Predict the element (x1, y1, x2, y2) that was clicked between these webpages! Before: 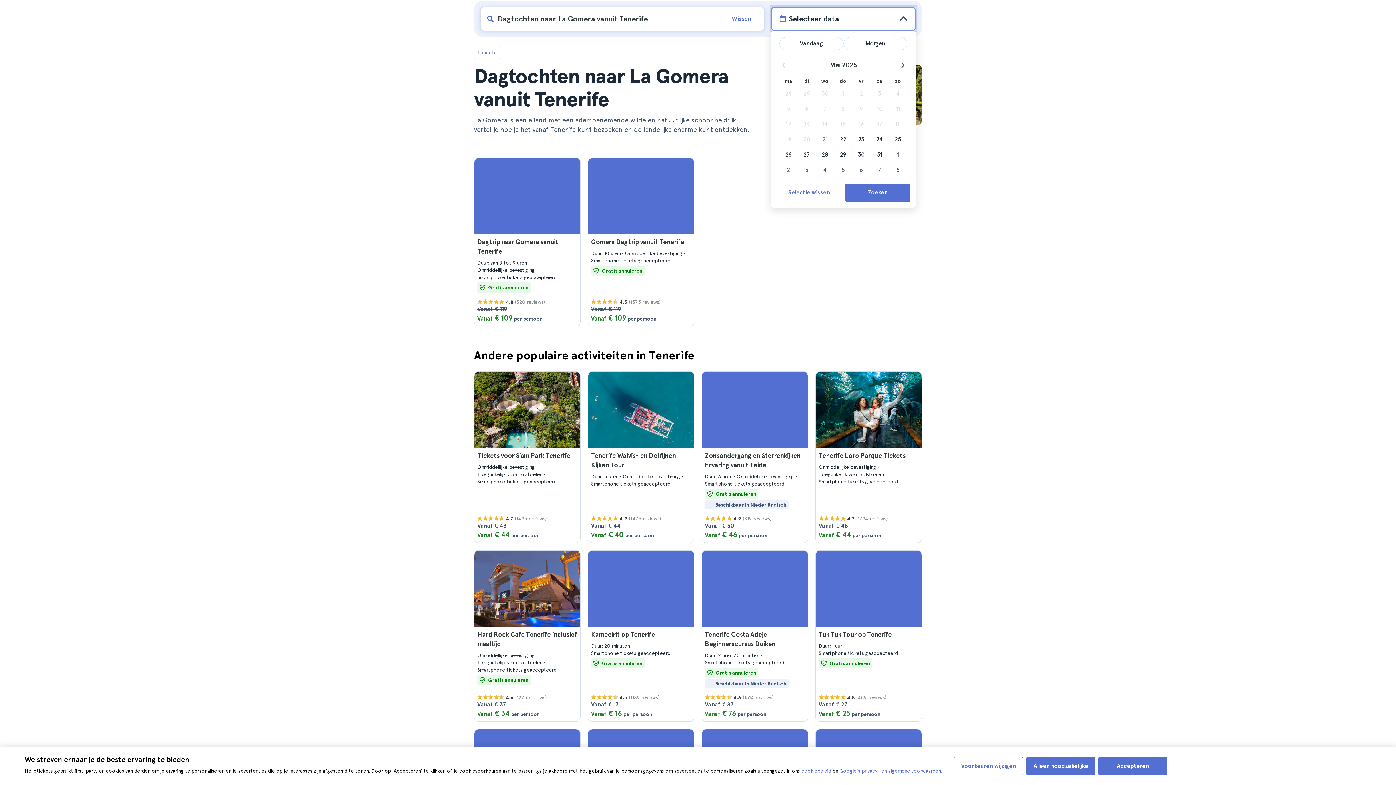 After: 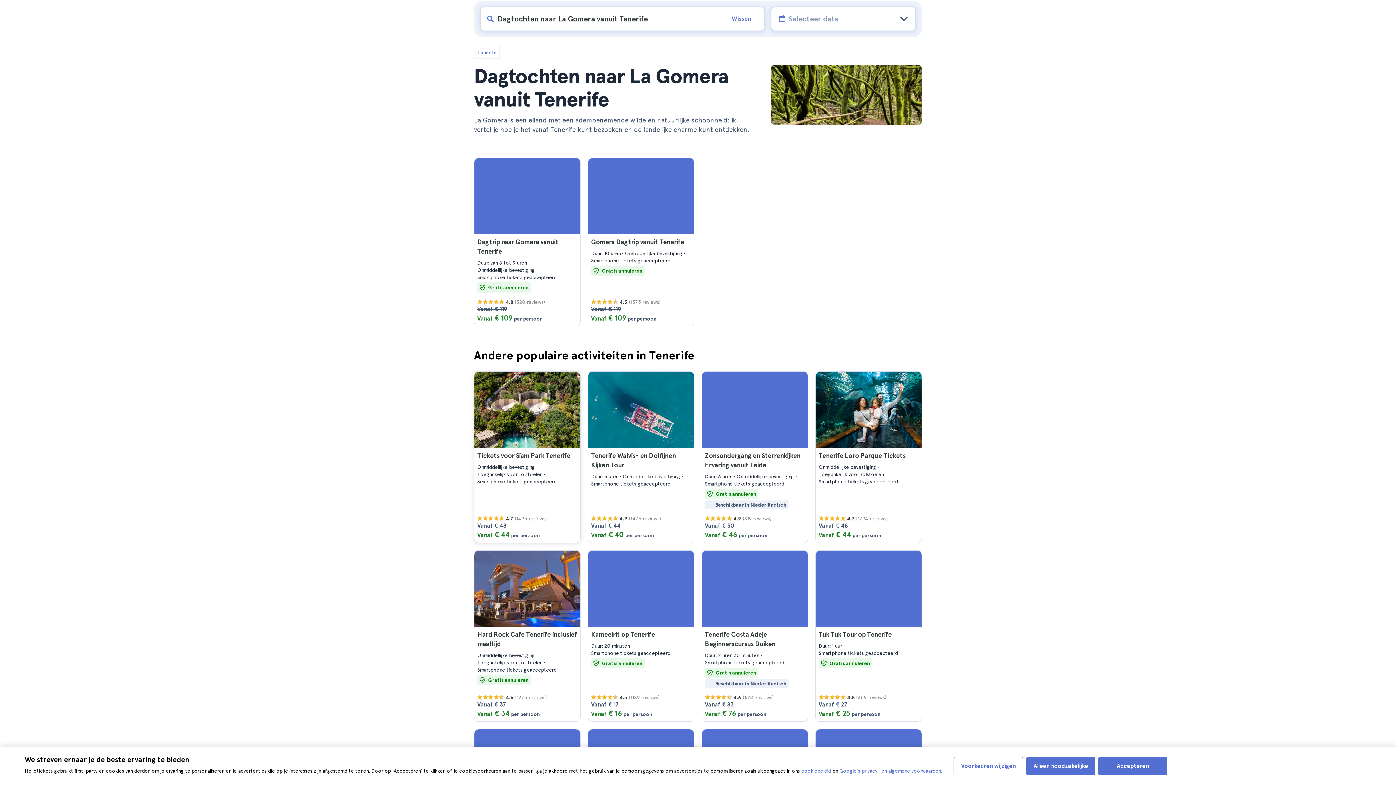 Action: bbox: (474, 372, 580, 542) label: Tickets voor Siam Park Tenerife
Onmiddellijke bevestiging  Toegankelijk voor rolstoelen  Smartphone tickets geaccepteerd
4.7
(1495 reviews)
Vanaf € 48

Vanaf € 44

per persoon